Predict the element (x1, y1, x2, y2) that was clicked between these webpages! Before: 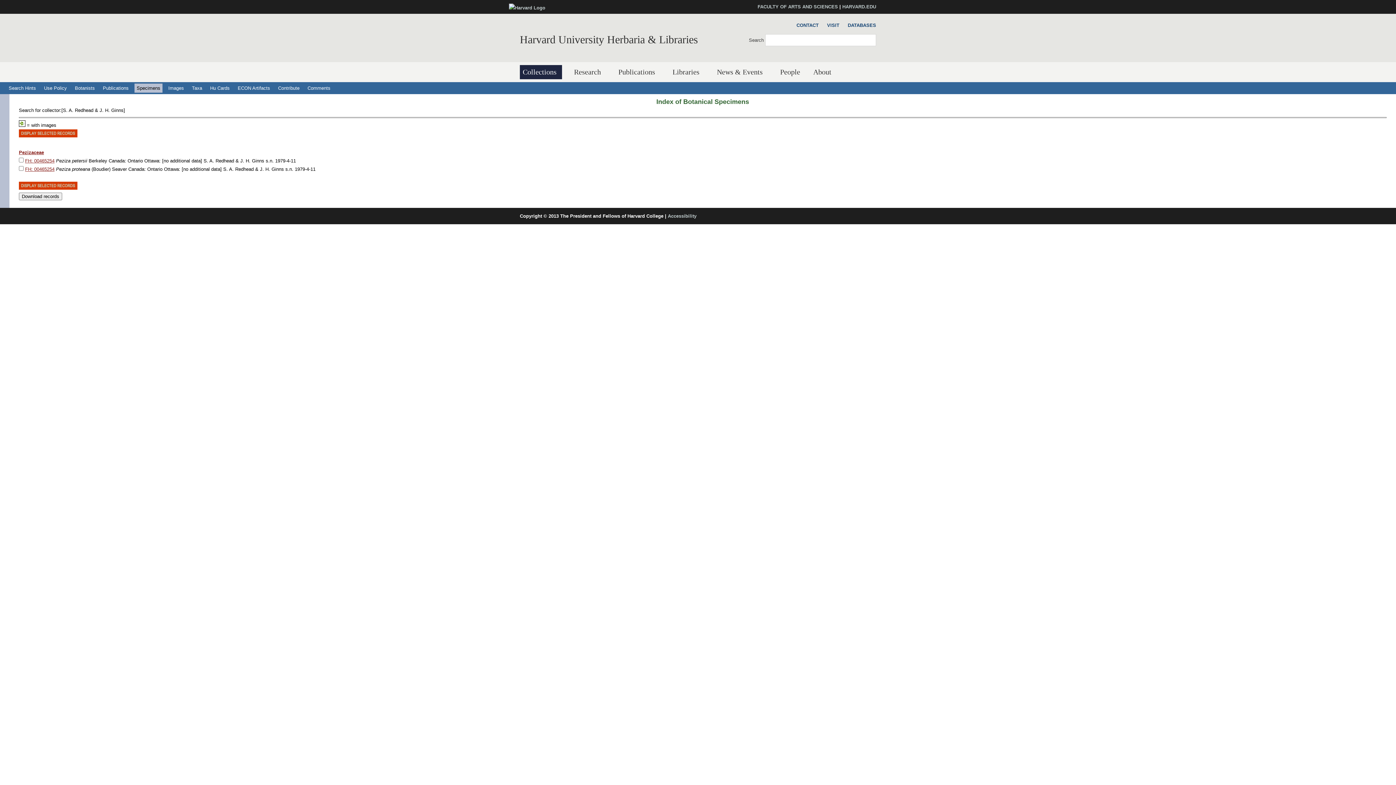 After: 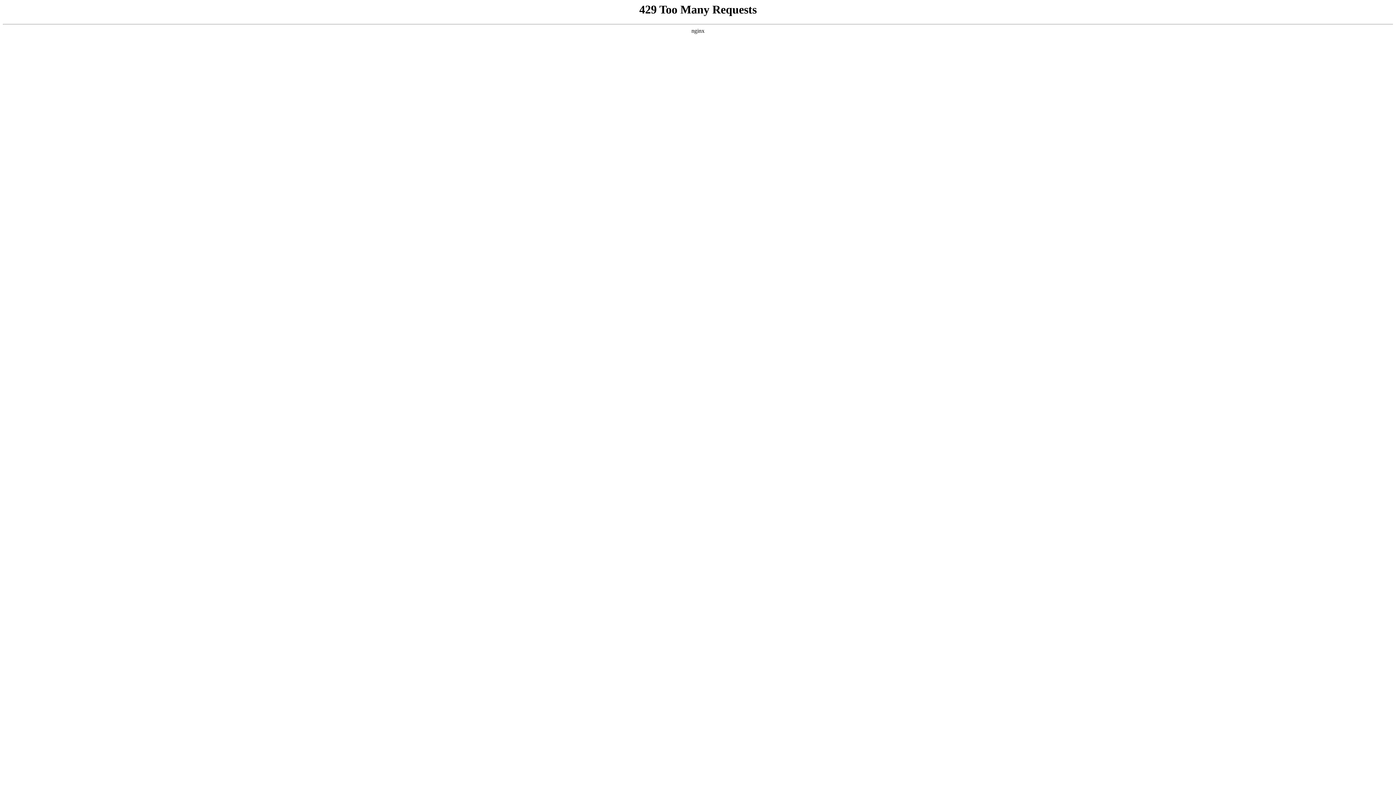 Action: label: HARVARD.EDU bbox: (842, 4, 876, 9)